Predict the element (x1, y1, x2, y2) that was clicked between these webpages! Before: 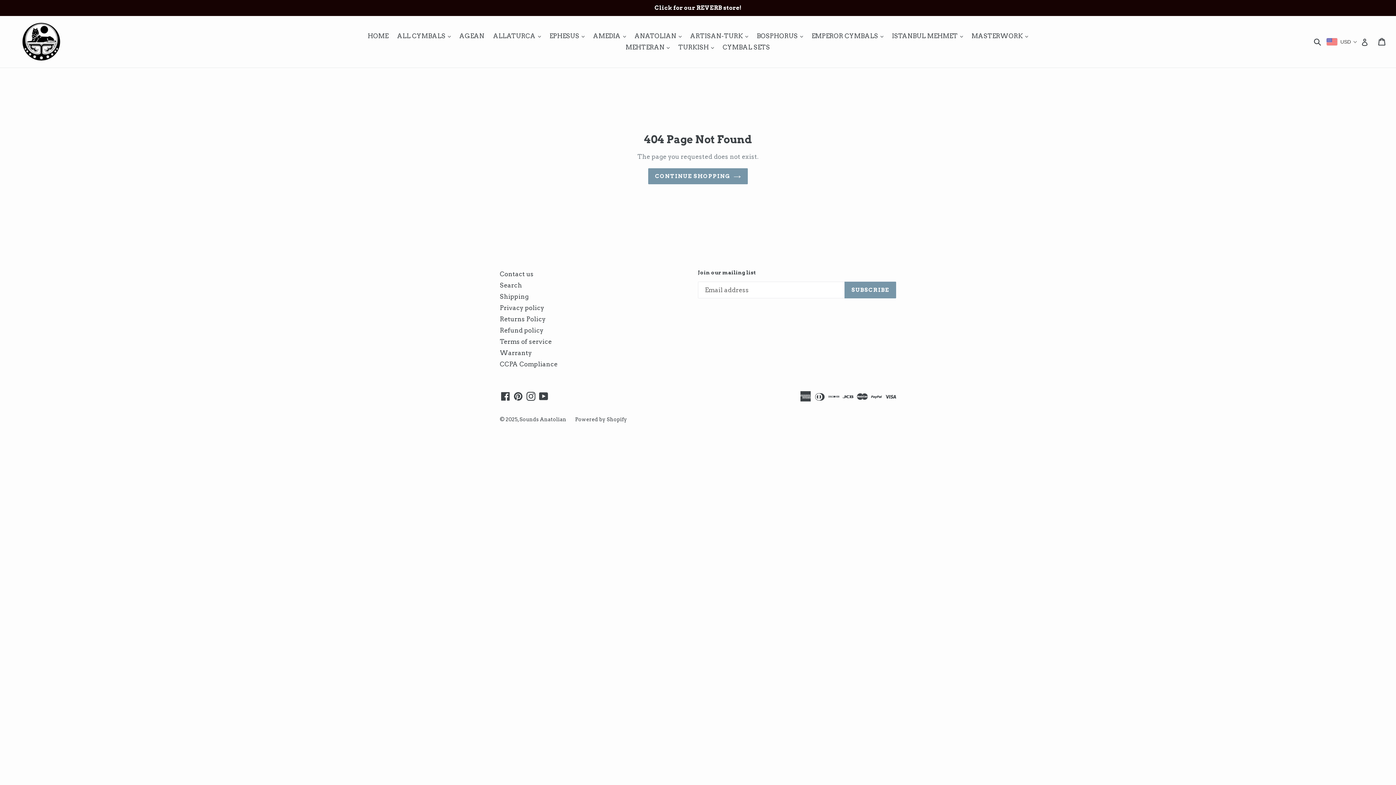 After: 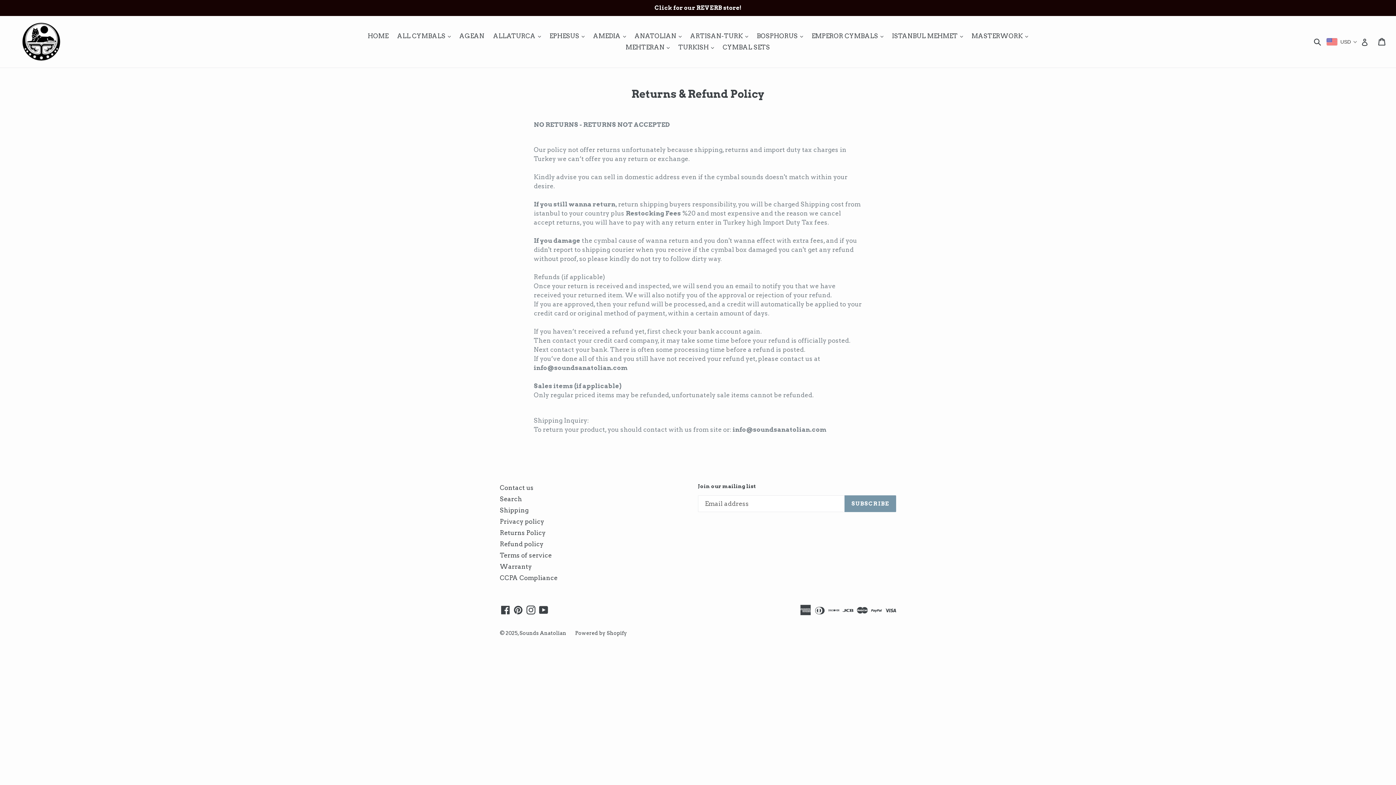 Action: label: Returns Policy bbox: (500, 315, 545, 322)